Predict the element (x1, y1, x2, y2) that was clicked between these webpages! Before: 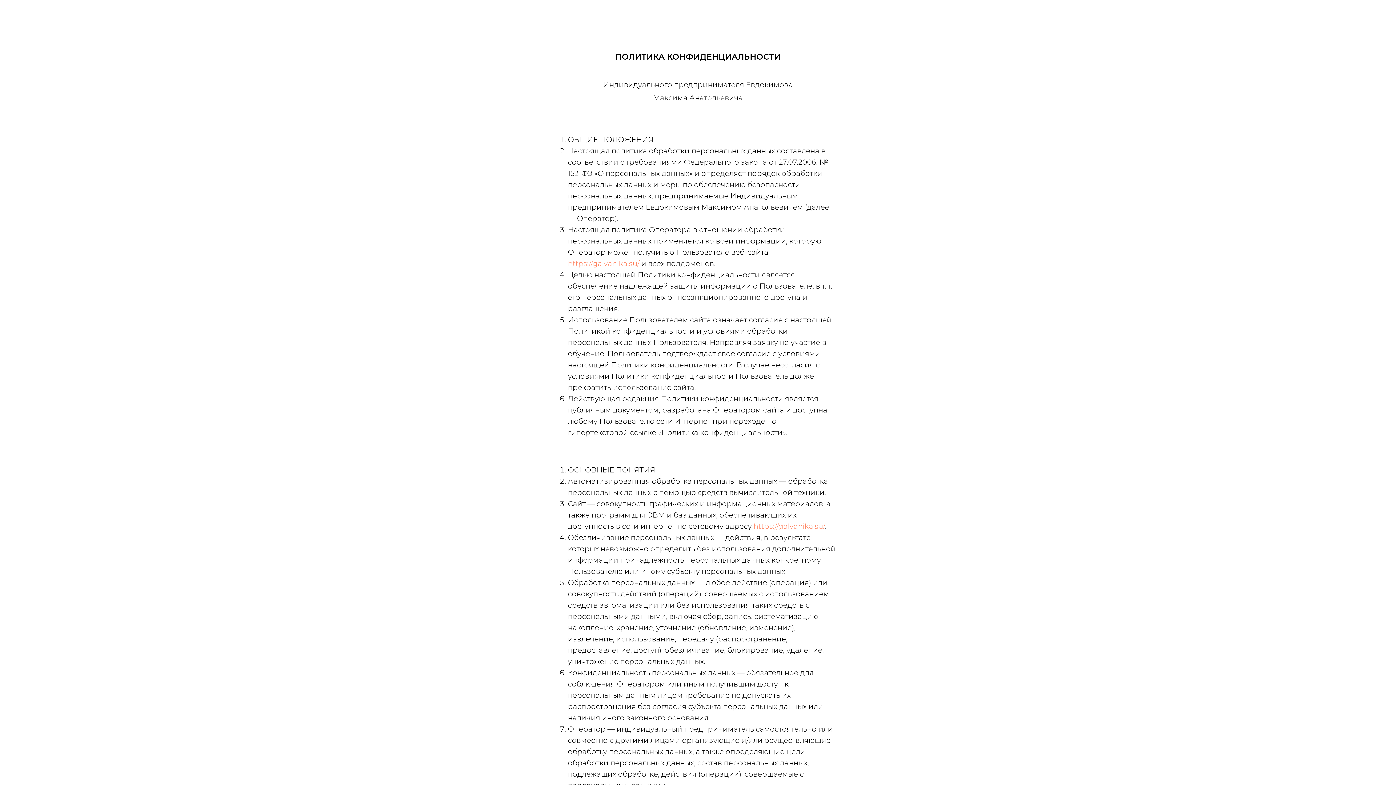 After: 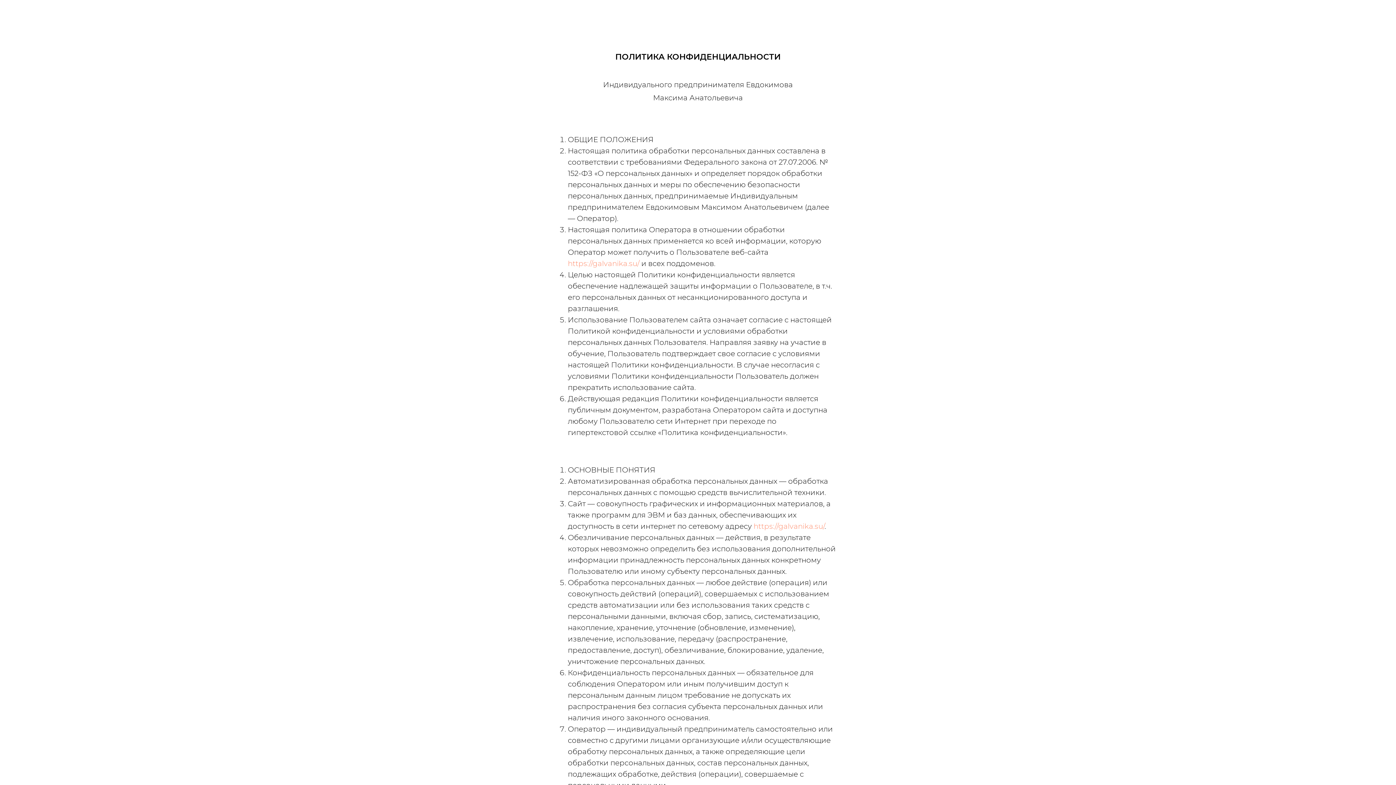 Action: bbox: (568, 259, 639, 268) label: https://galvanika.su/